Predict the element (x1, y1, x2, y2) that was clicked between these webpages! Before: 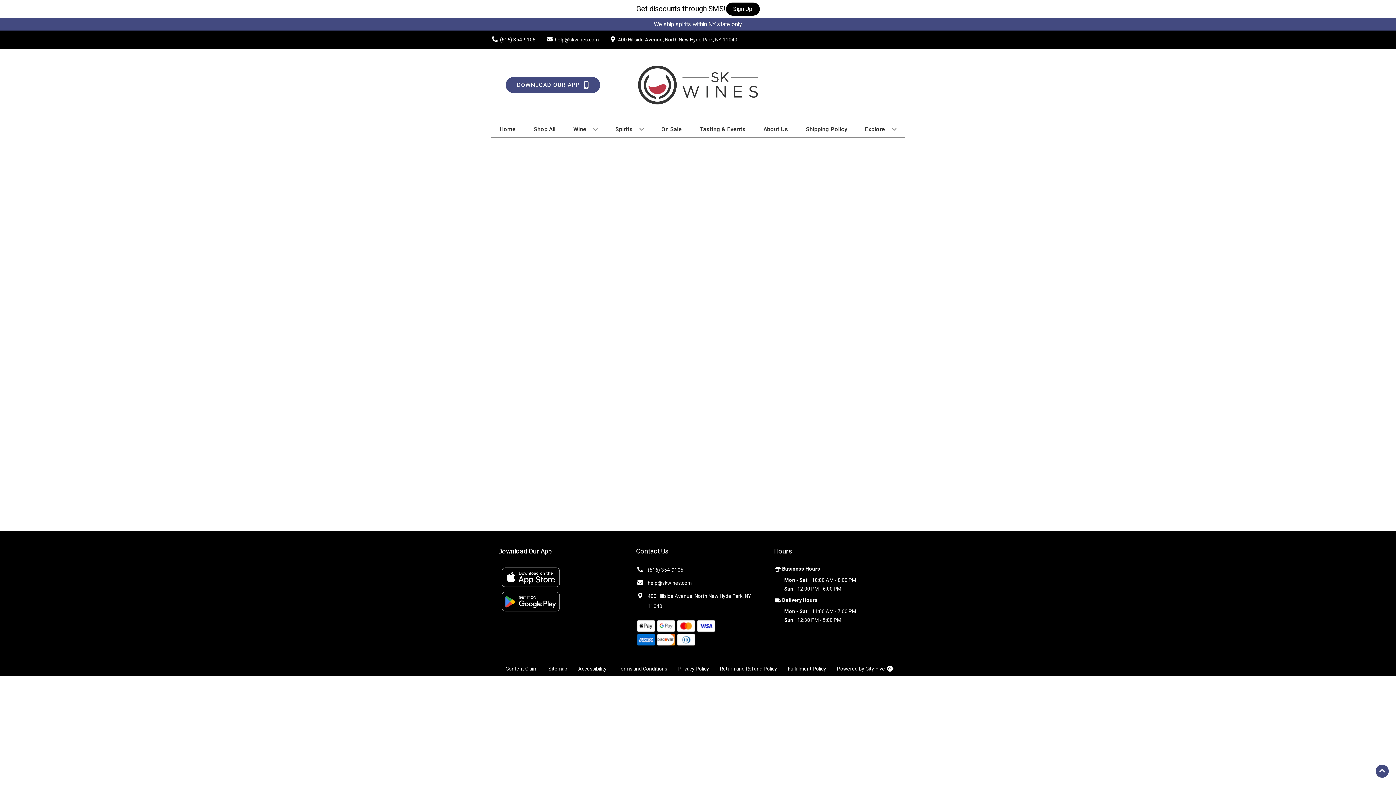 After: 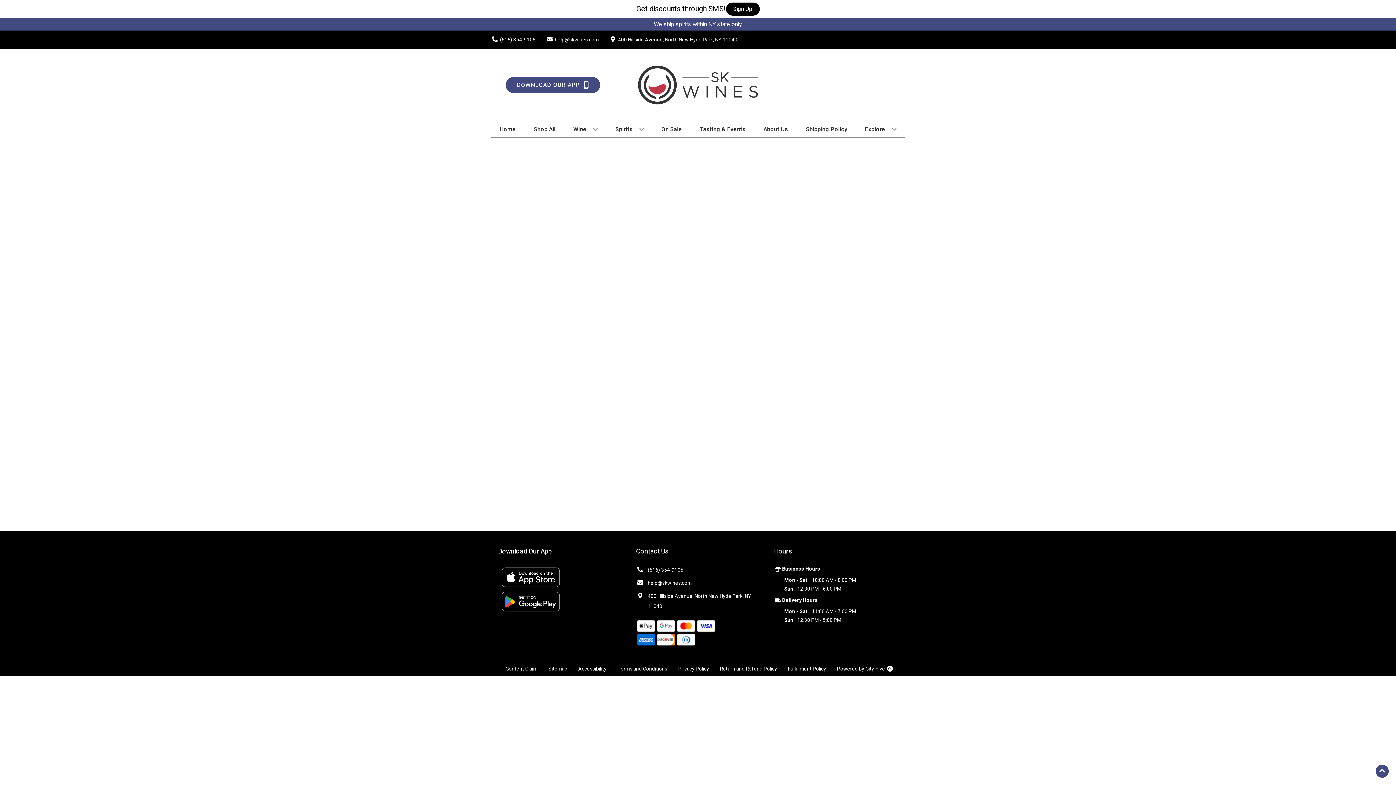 Action: label: Opens Sitemap in a new tab bbox: (543, 661, 572, 676)